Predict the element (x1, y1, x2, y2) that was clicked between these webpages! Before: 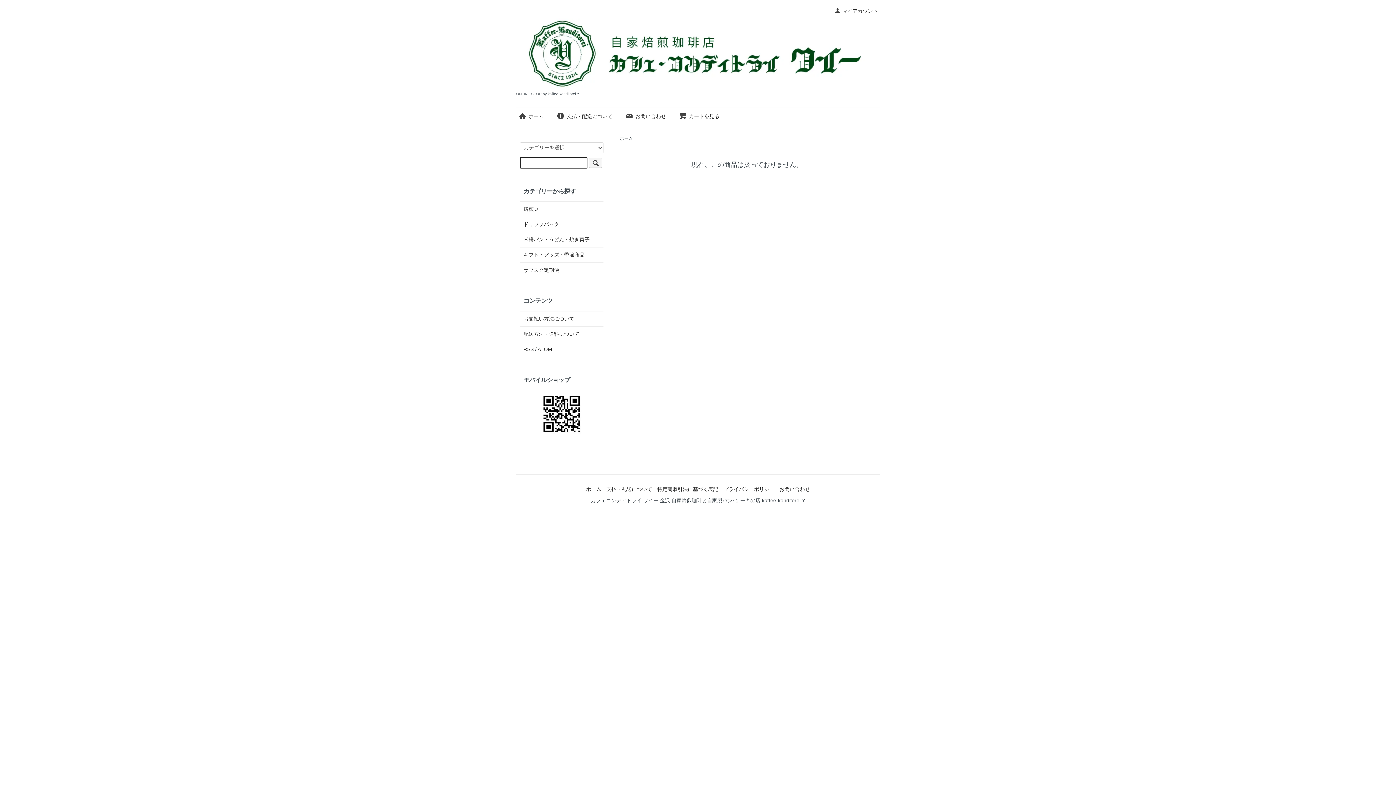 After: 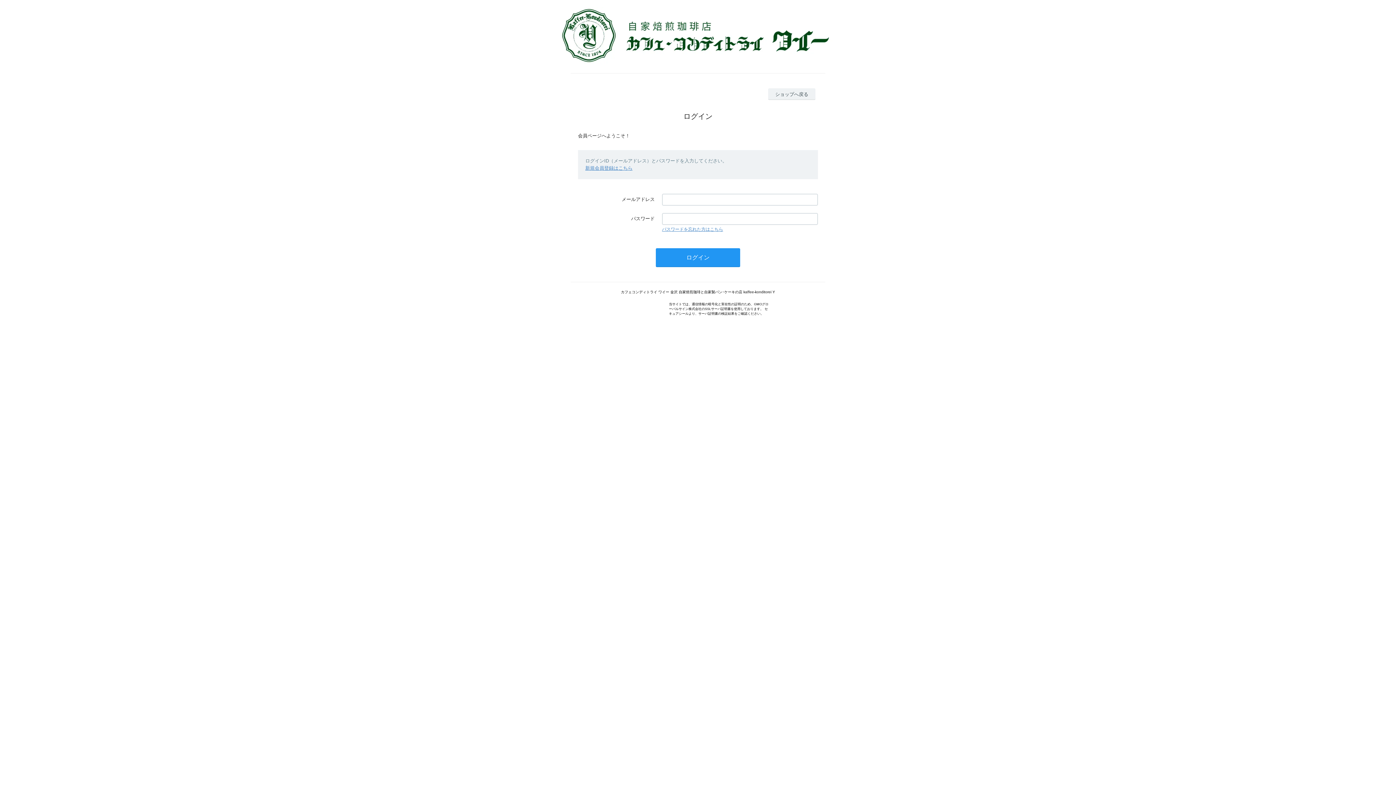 Action: bbox: (834, 8, 878, 13) label: マイアカウント